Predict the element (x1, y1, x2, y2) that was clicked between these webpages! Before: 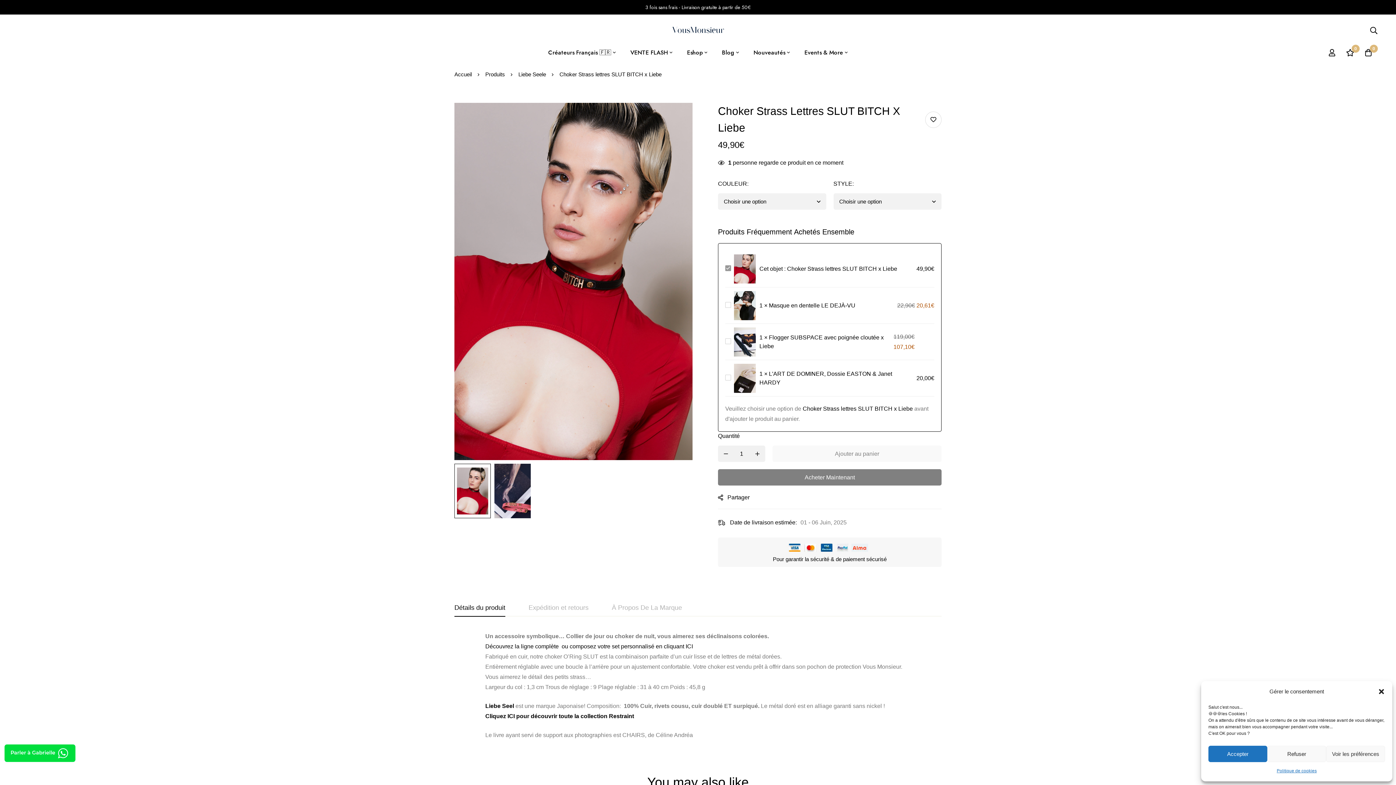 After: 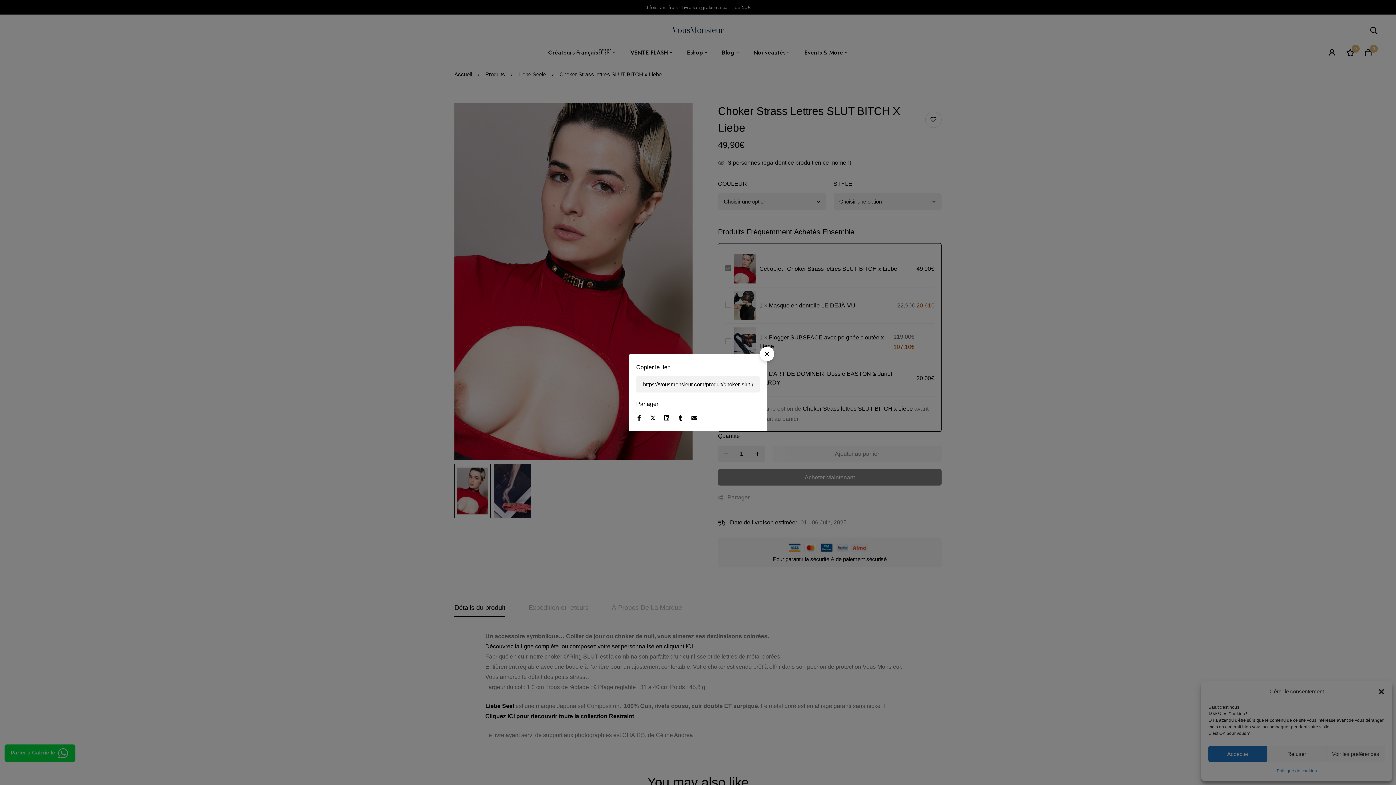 Action: bbox: (718, 493, 749, 502) label: Partager